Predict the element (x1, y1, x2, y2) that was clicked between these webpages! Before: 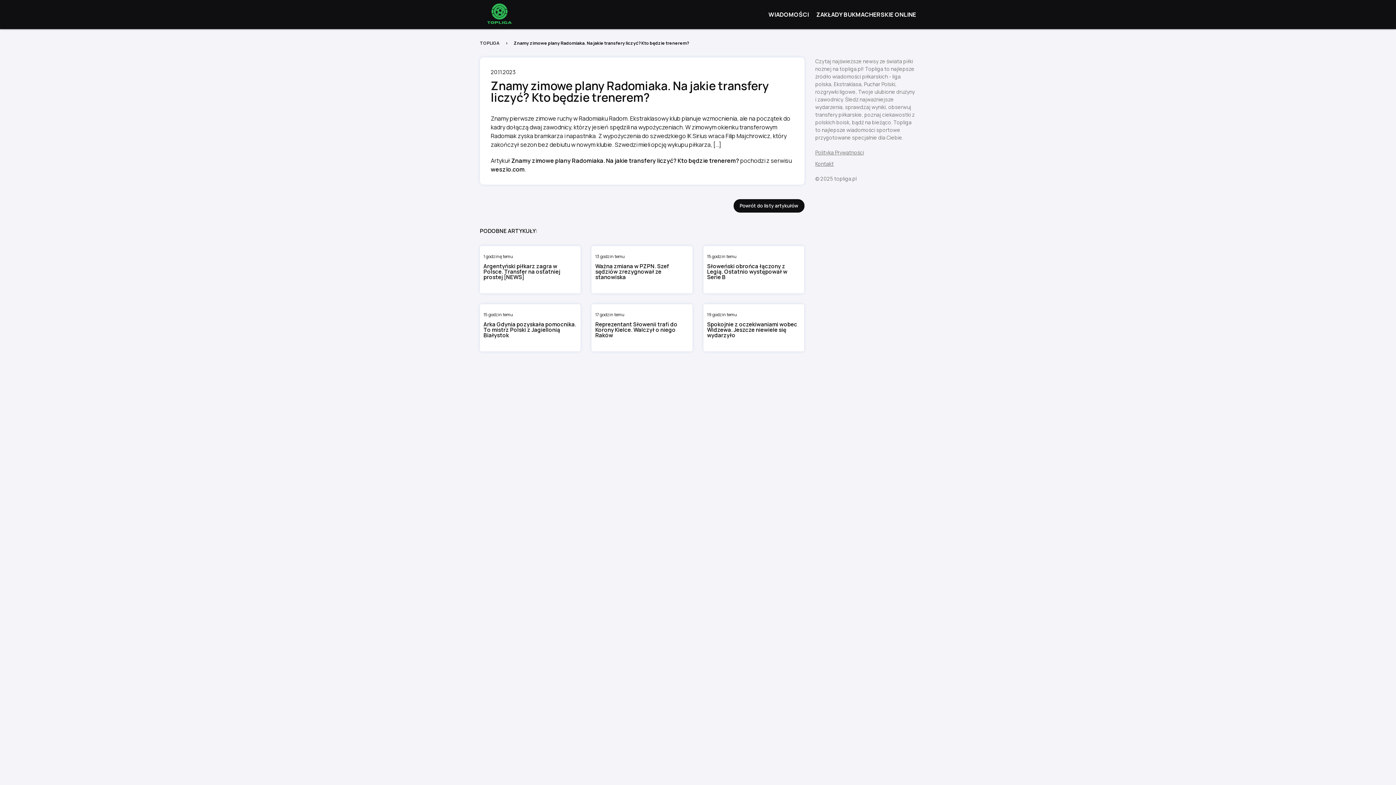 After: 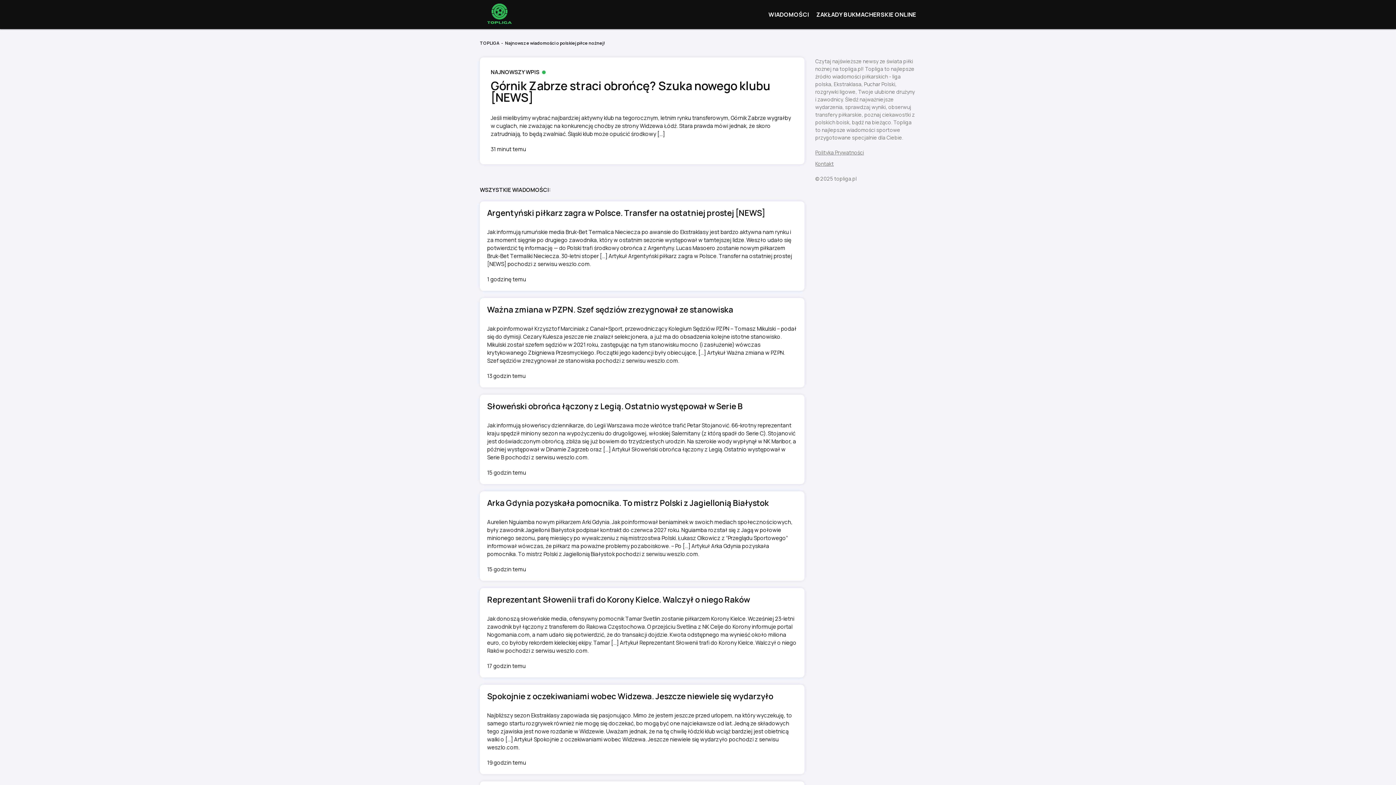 Action: bbox: (733, 199, 804, 212) label: Powrót do listy artykułów